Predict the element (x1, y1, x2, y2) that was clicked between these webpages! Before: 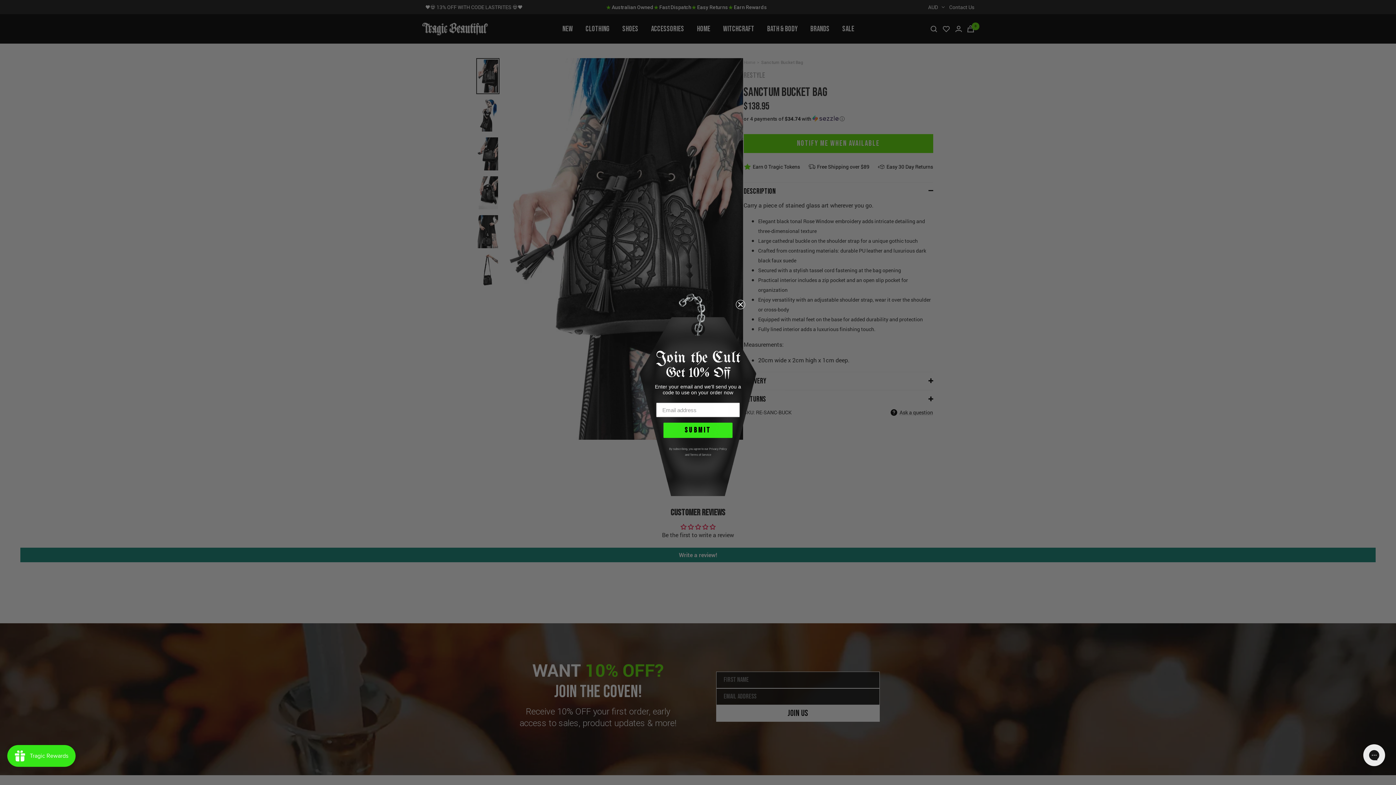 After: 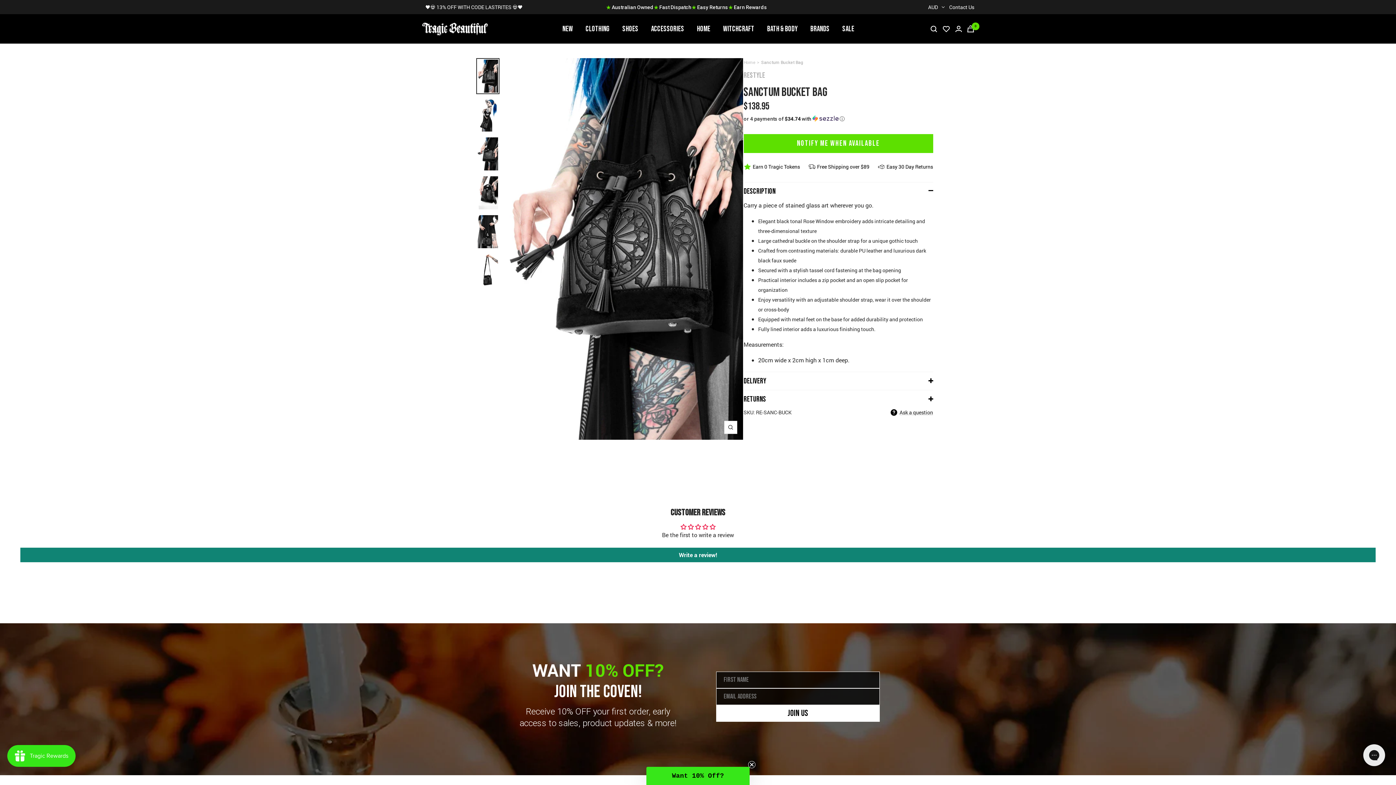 Action: label: Close dialog bbox: (736, 300, 745, 309)